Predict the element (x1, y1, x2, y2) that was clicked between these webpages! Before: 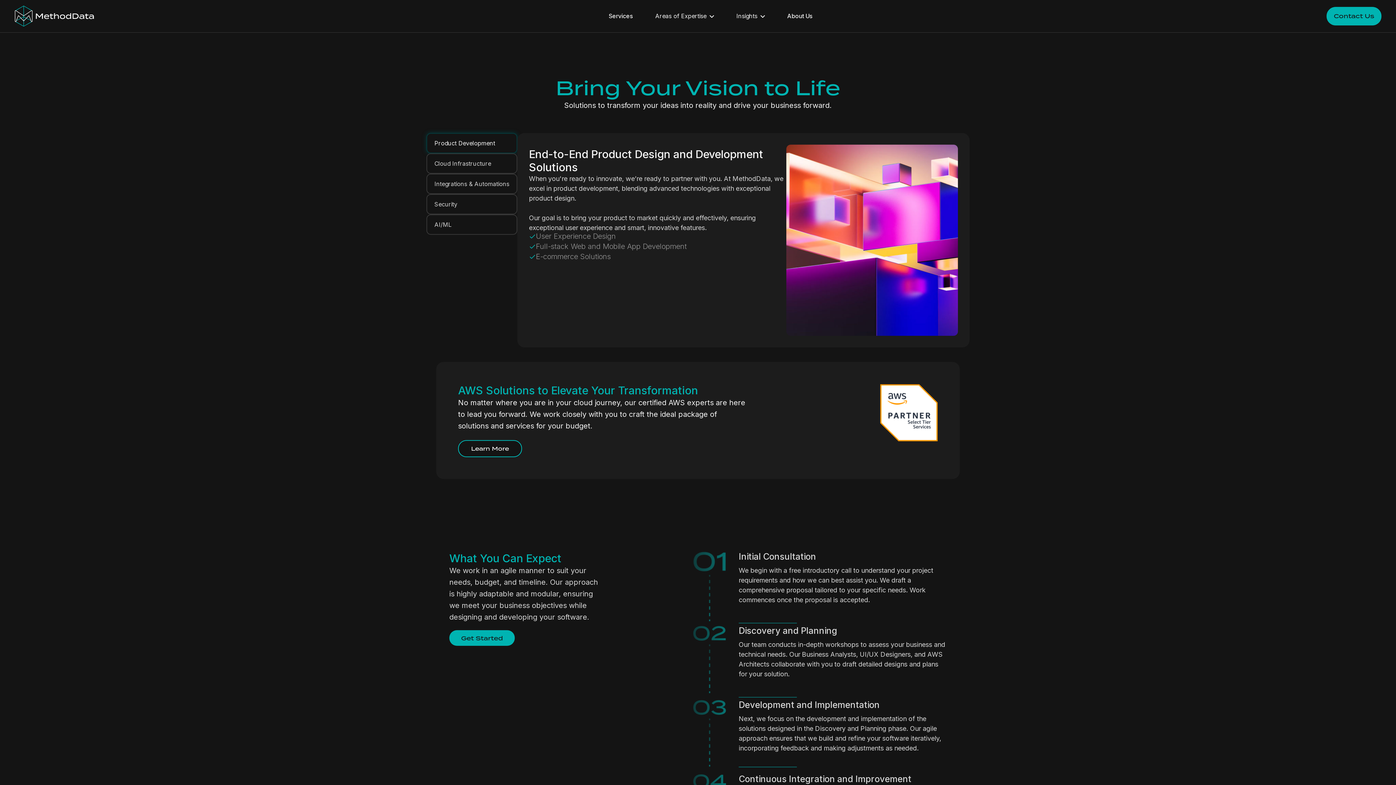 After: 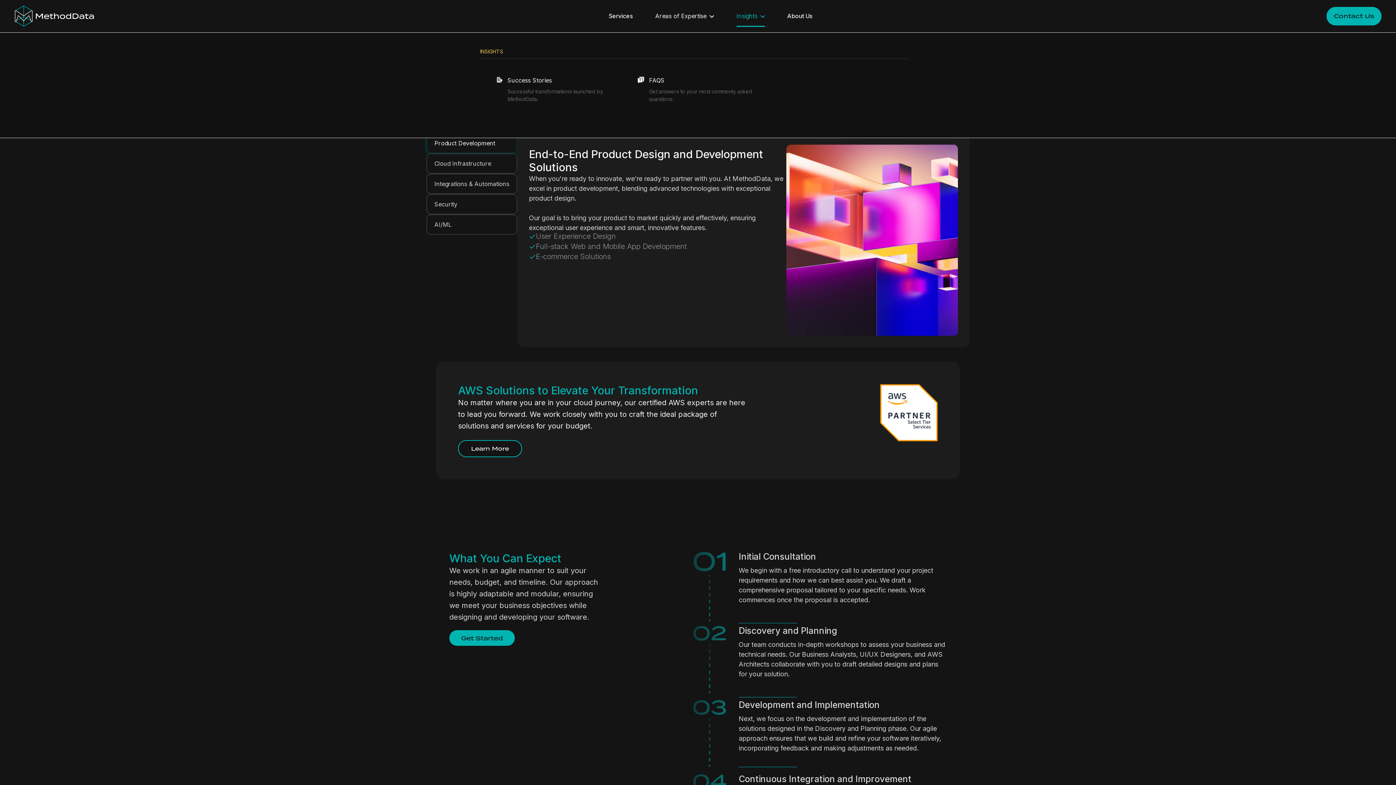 Action: bbox: (736, 5, 764, 26) label: Insights